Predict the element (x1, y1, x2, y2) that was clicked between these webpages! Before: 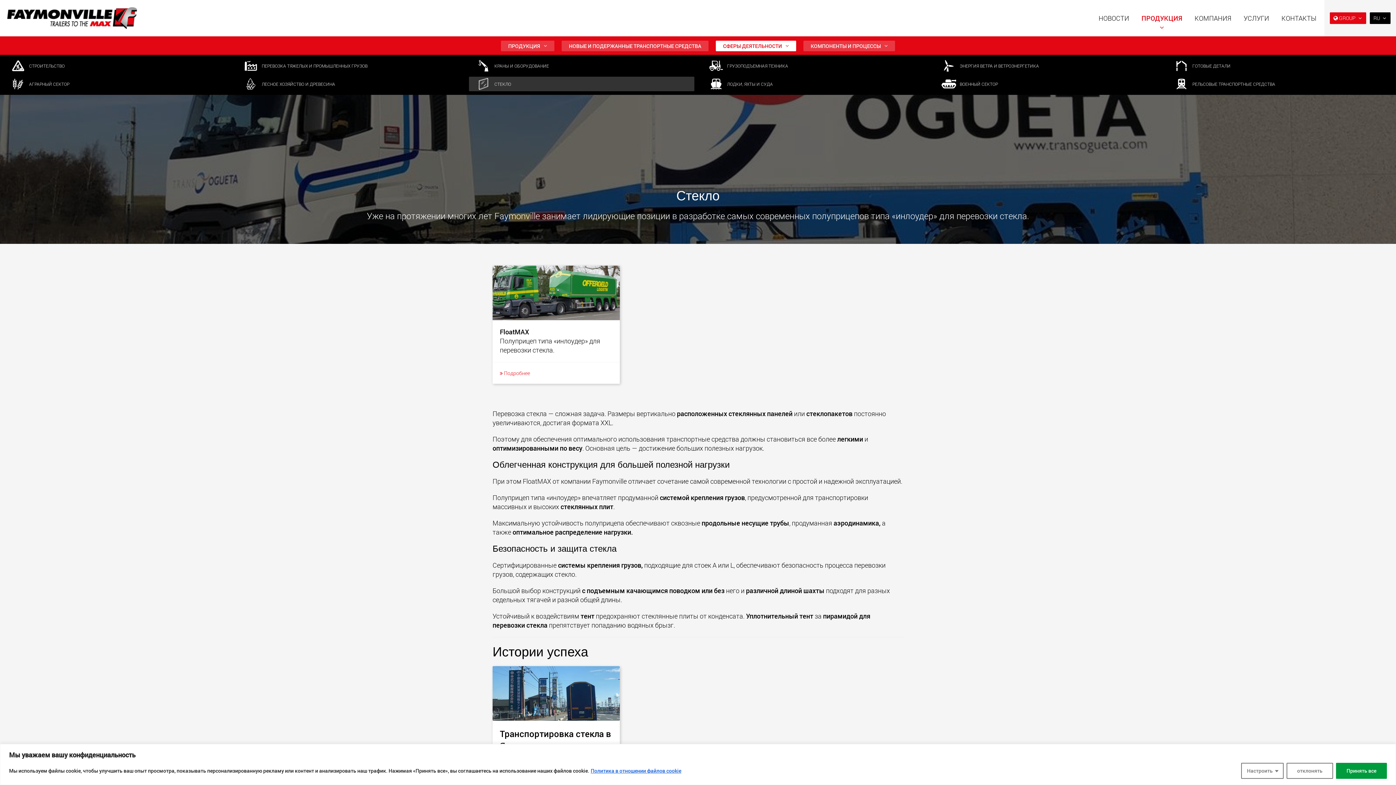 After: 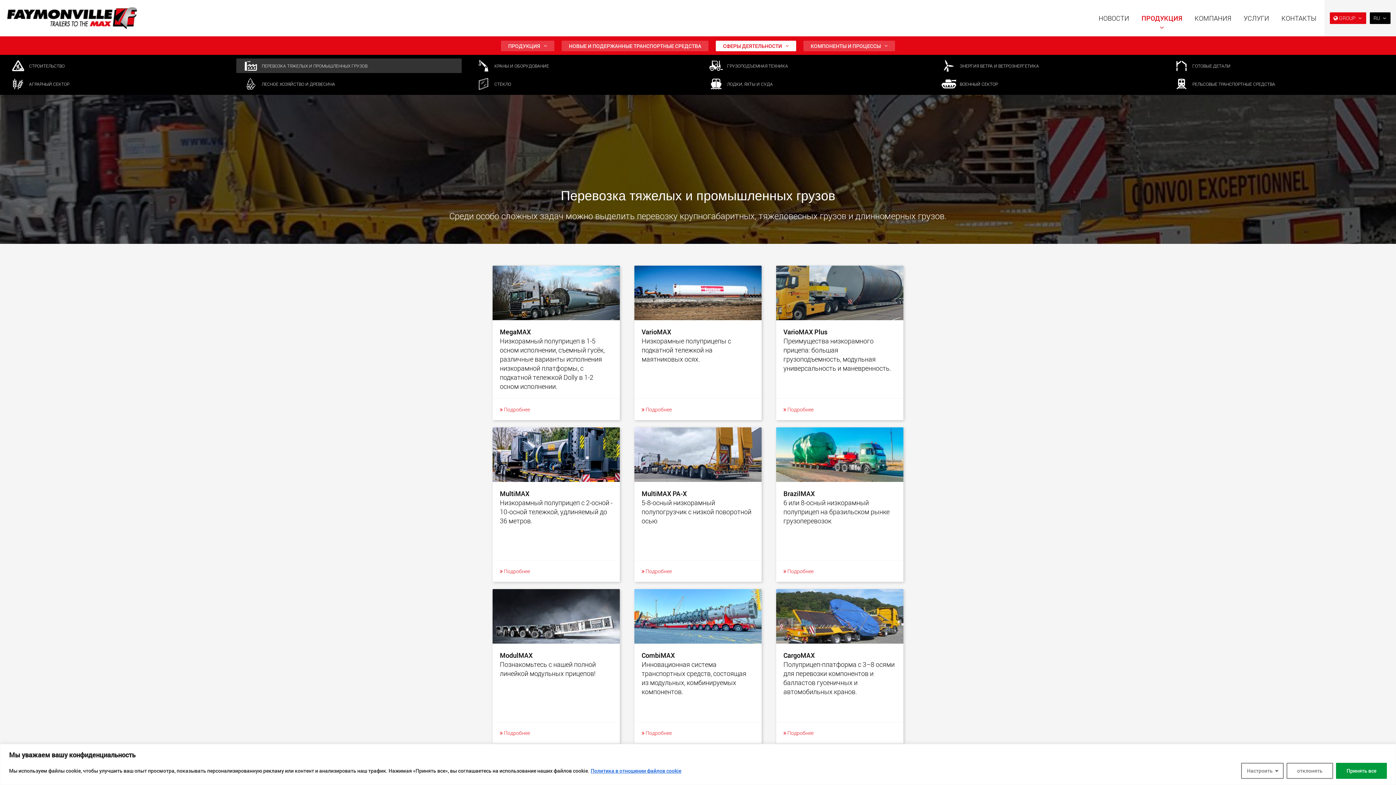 Action: label: ПЕРЕВОЗКА ТЯЖЕЛЫХ И ПРОМЫШЛЕННЫХ ГРУЗОВ bbox: (236, 58, 461, 73)